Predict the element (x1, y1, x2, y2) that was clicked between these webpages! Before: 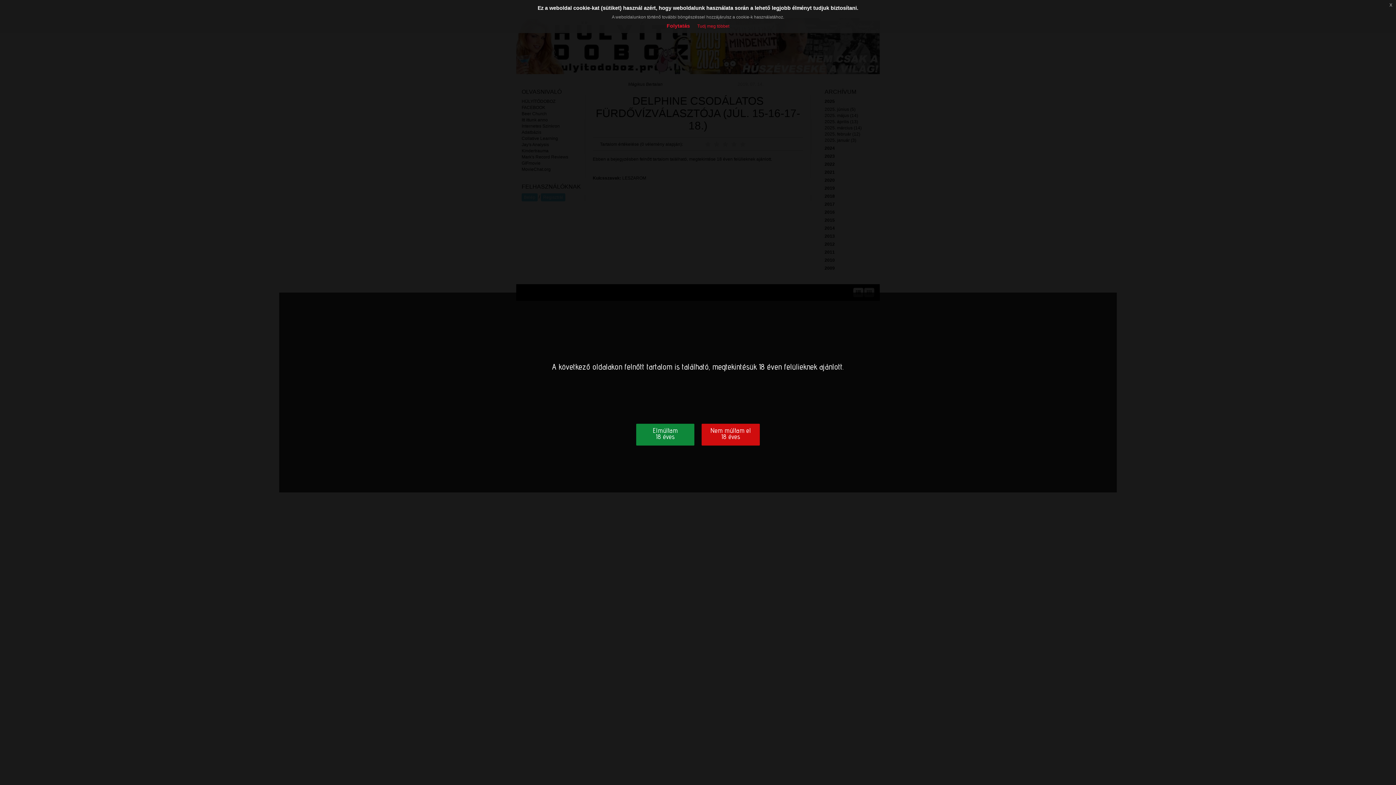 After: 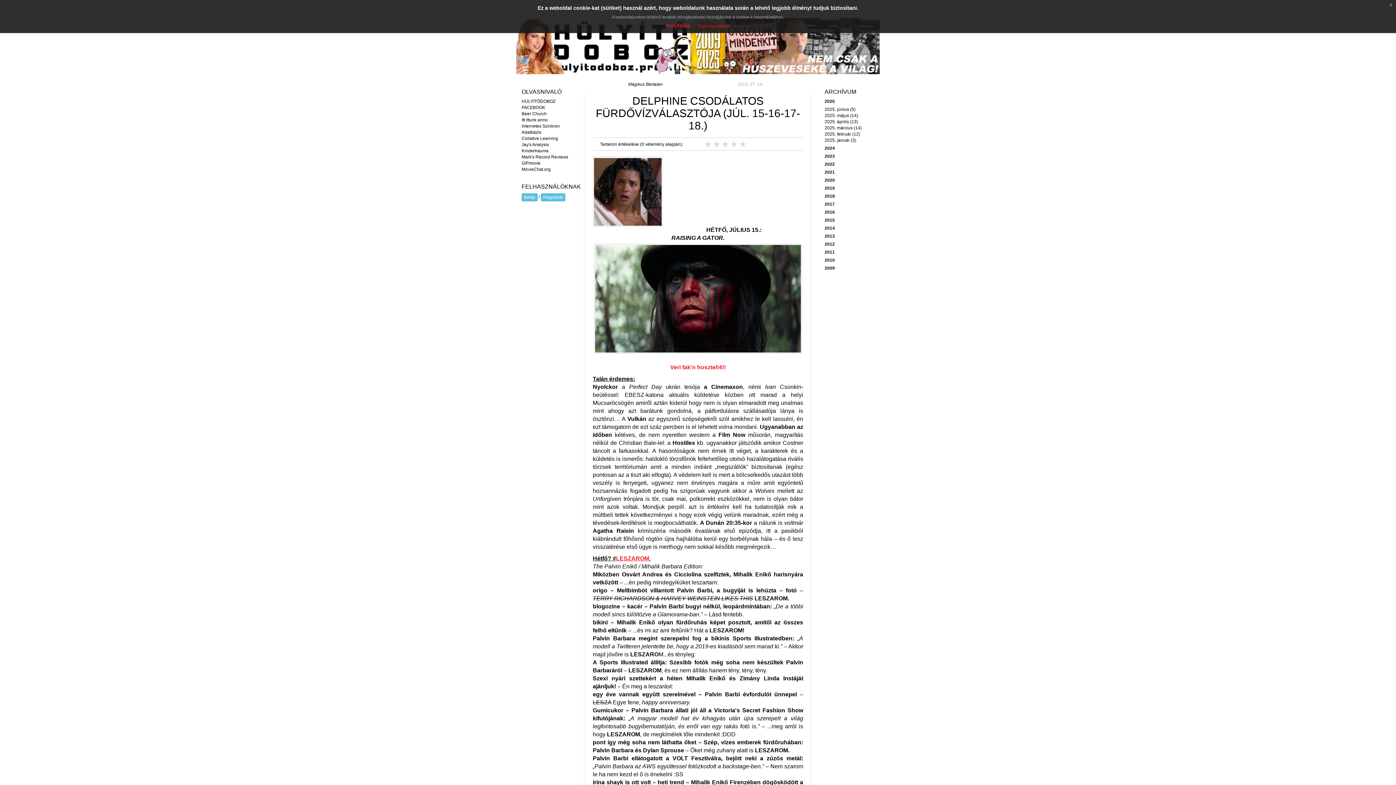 Action: bbox: (636, 423, 694, 445) label: Elmúltam
18 éves